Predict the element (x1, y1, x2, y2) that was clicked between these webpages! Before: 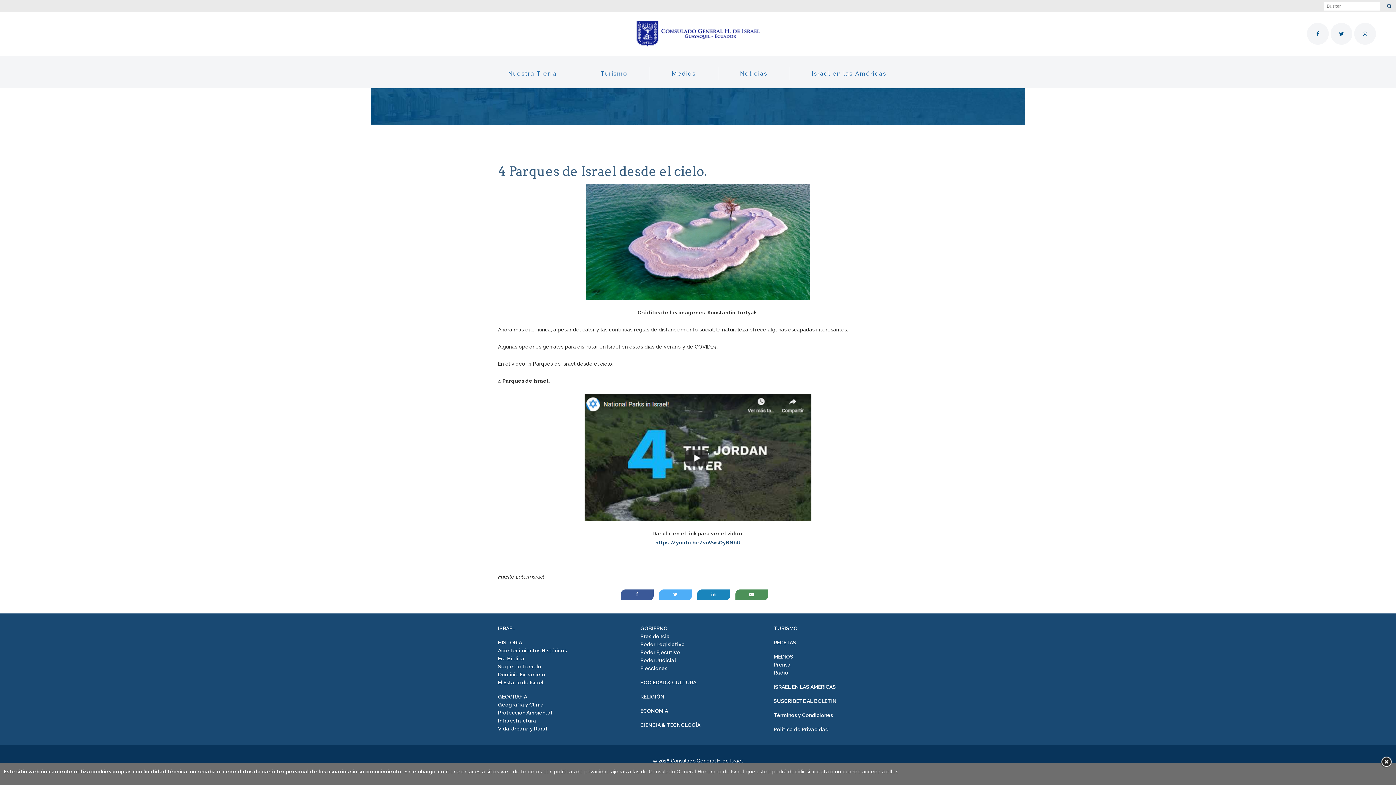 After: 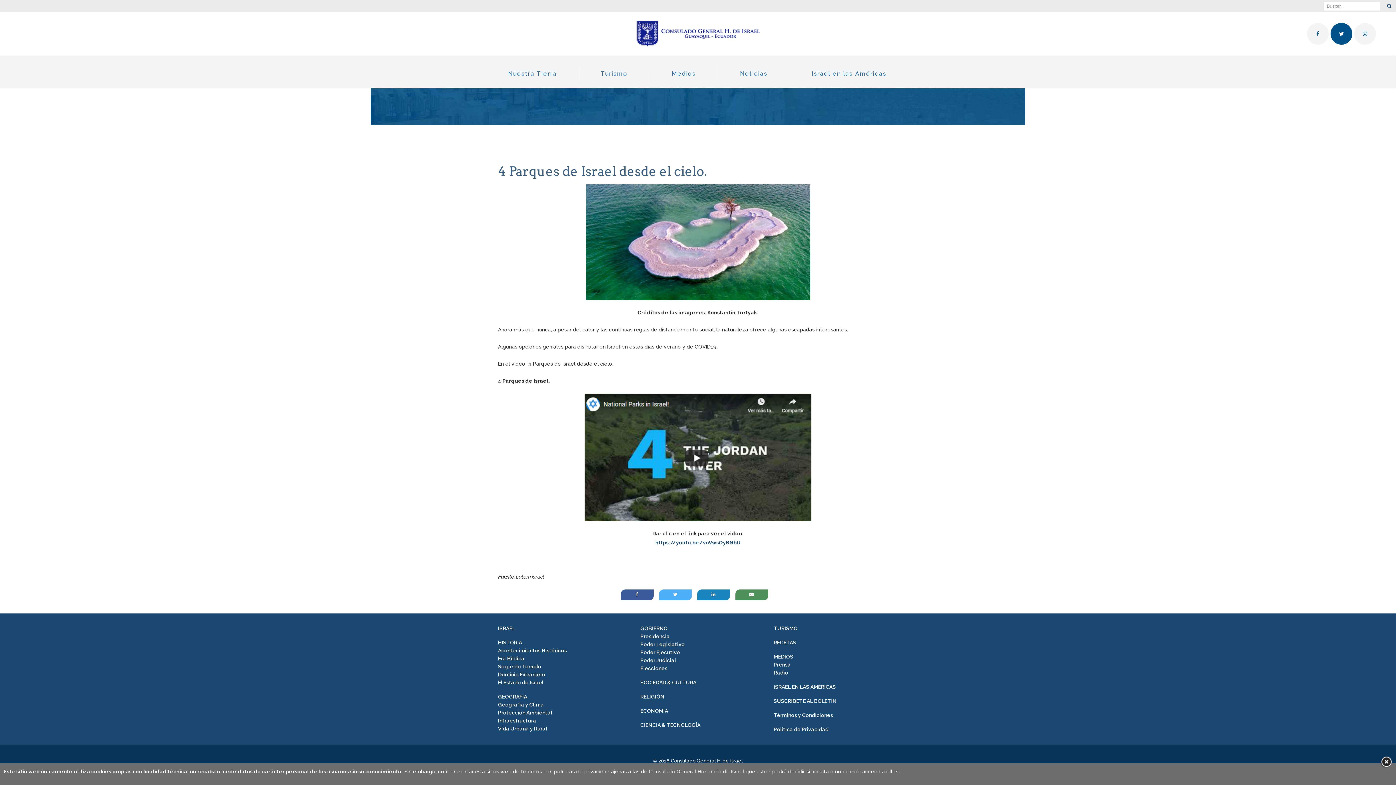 Action: bbox: (1330, 30, 1354, 36)